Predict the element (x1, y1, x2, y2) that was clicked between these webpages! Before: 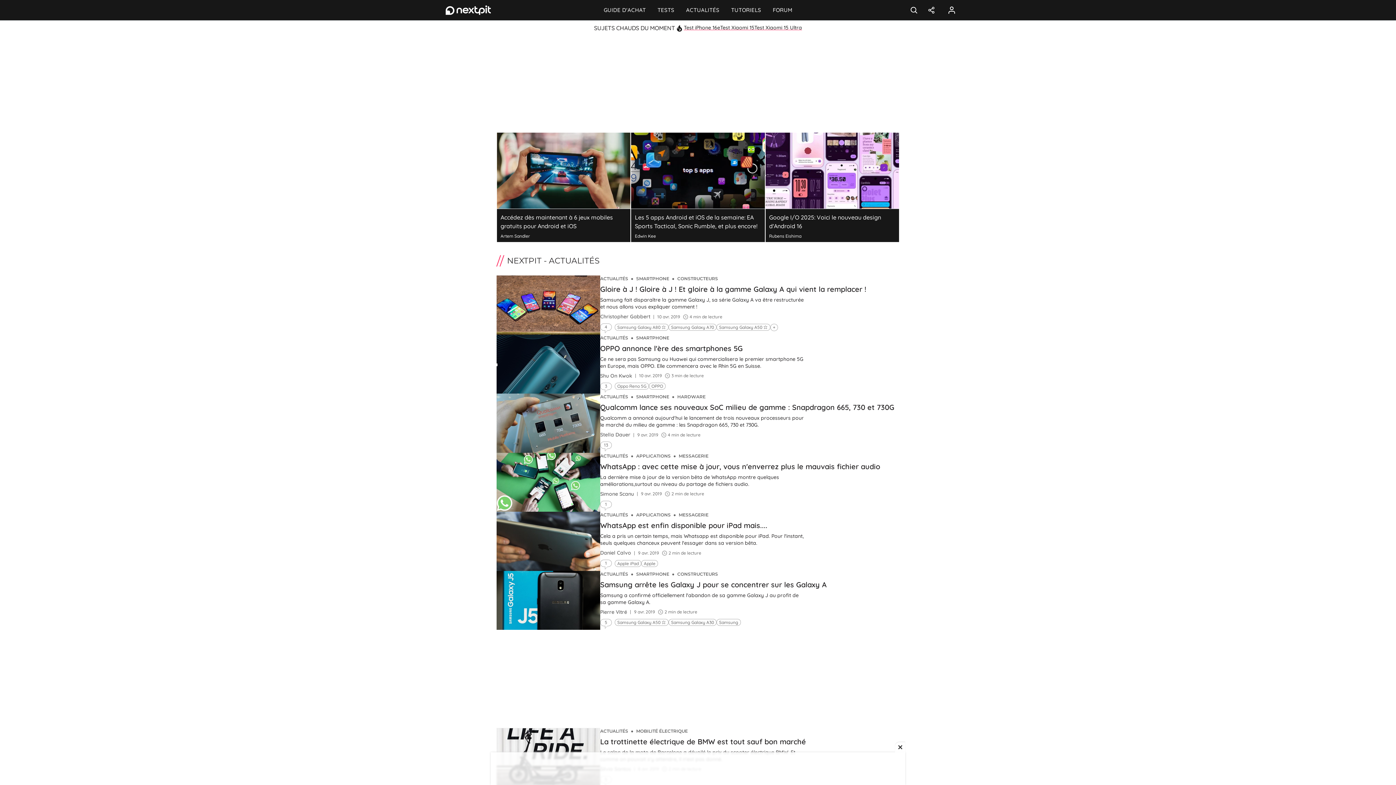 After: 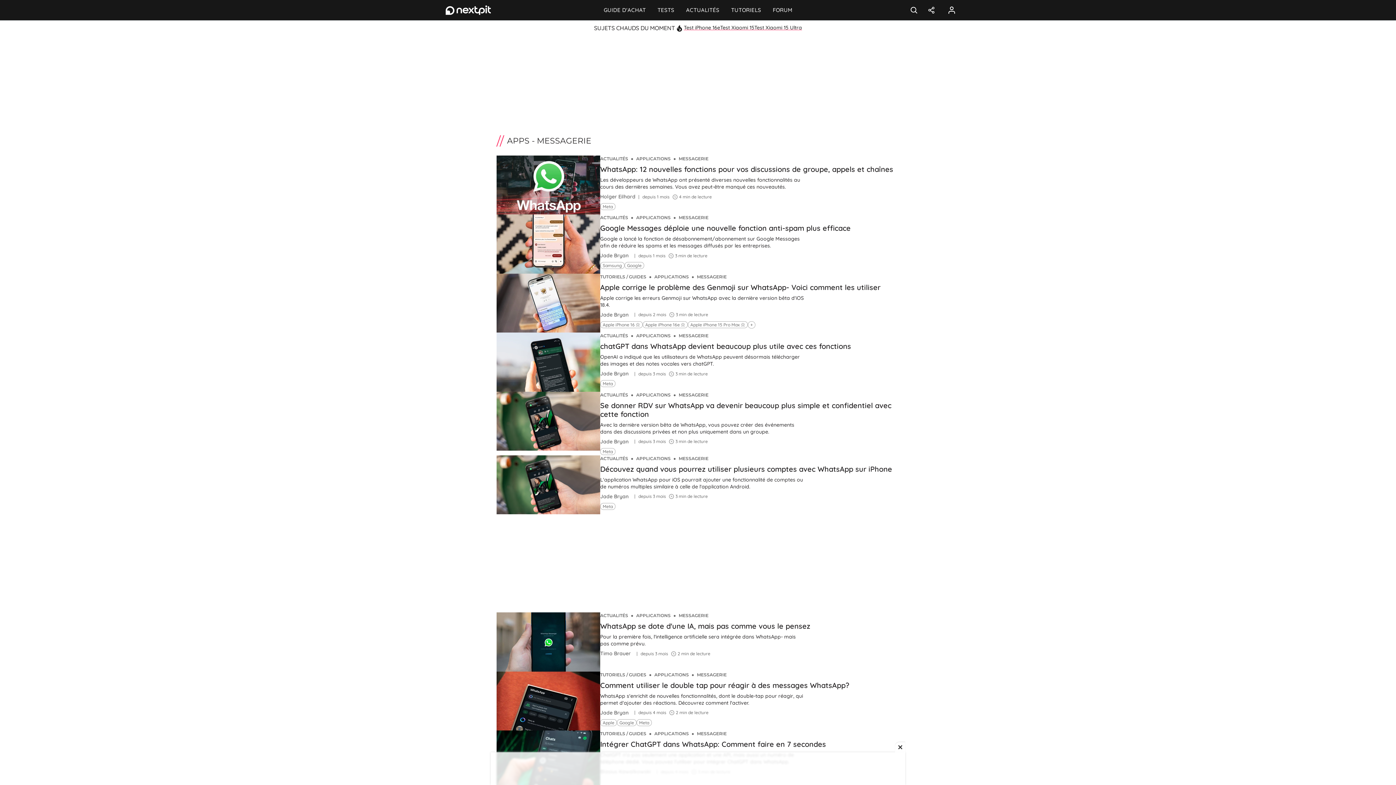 Action: label: MESSAGERIE bbox: (678, 452, 709, 459)